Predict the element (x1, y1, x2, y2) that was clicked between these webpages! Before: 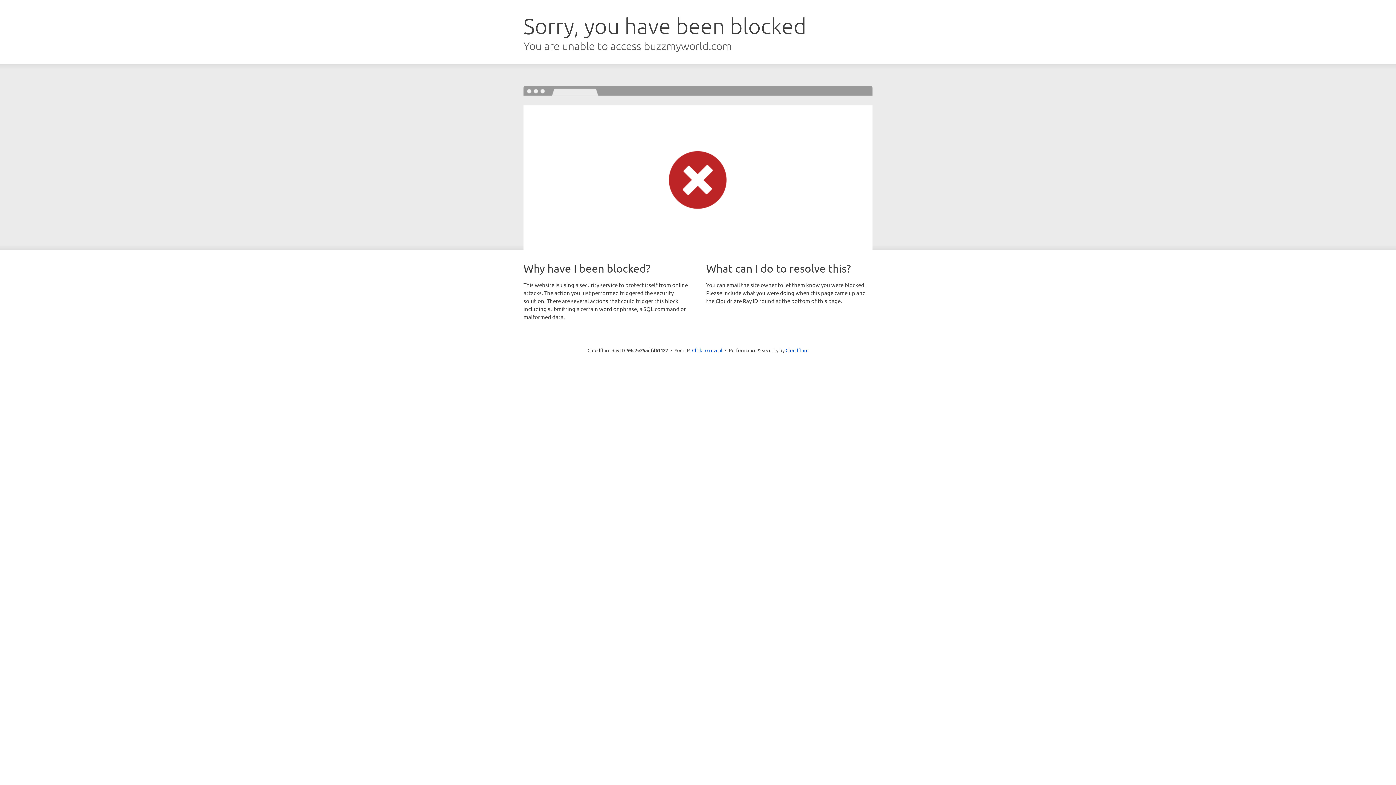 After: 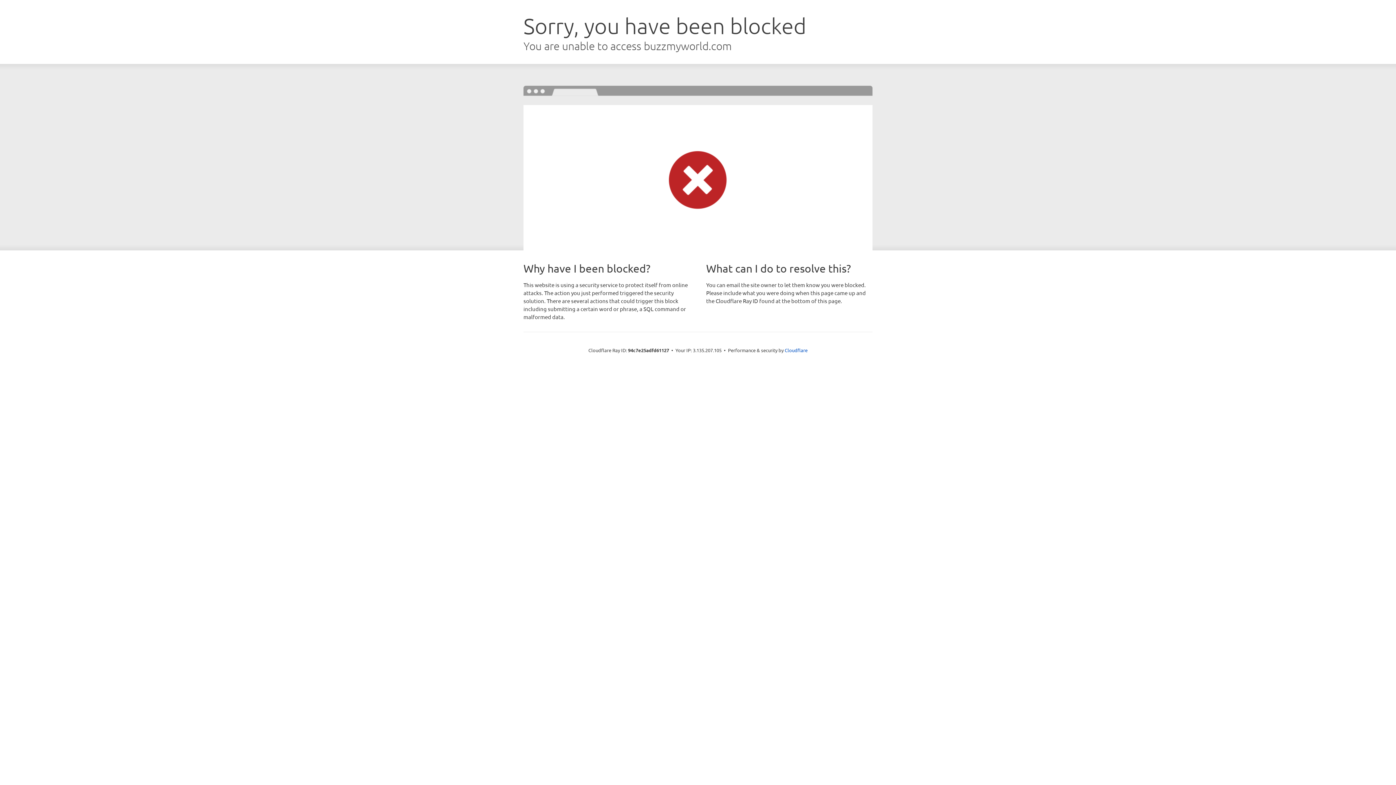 Action: label: Click to reveal bbox: (692, 346, 722, 353)